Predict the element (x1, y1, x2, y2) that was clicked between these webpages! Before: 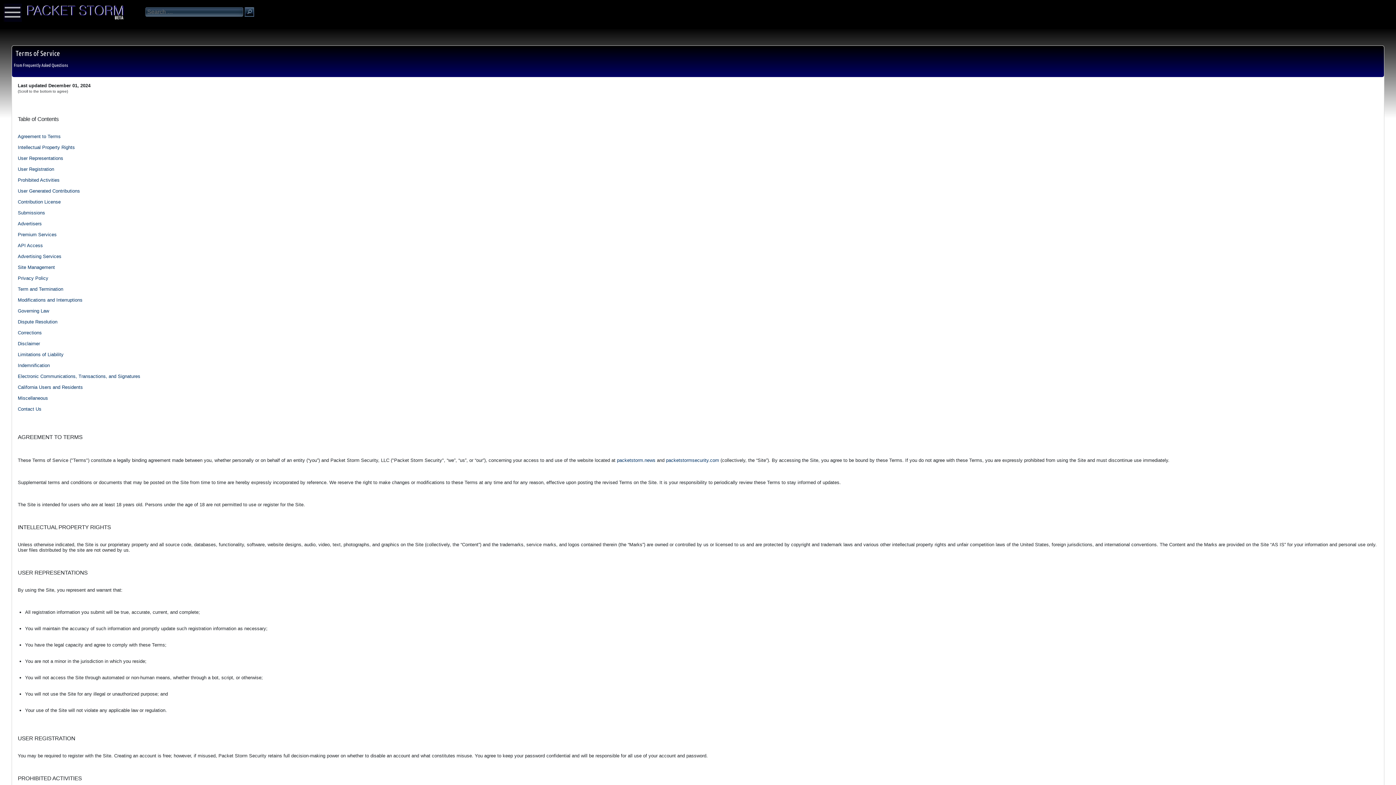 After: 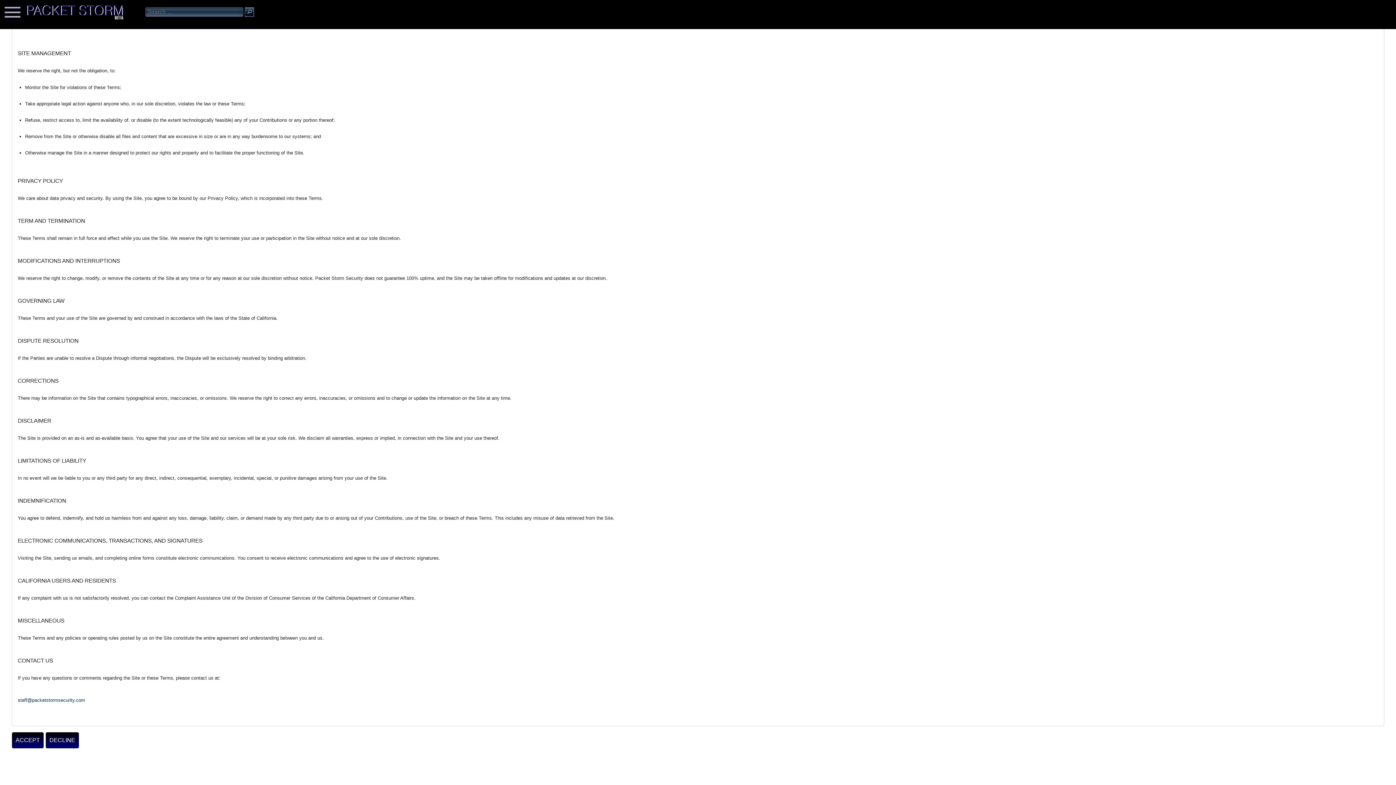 Action: bbox: (17, 395, 48, 401) label: Miscellaneous